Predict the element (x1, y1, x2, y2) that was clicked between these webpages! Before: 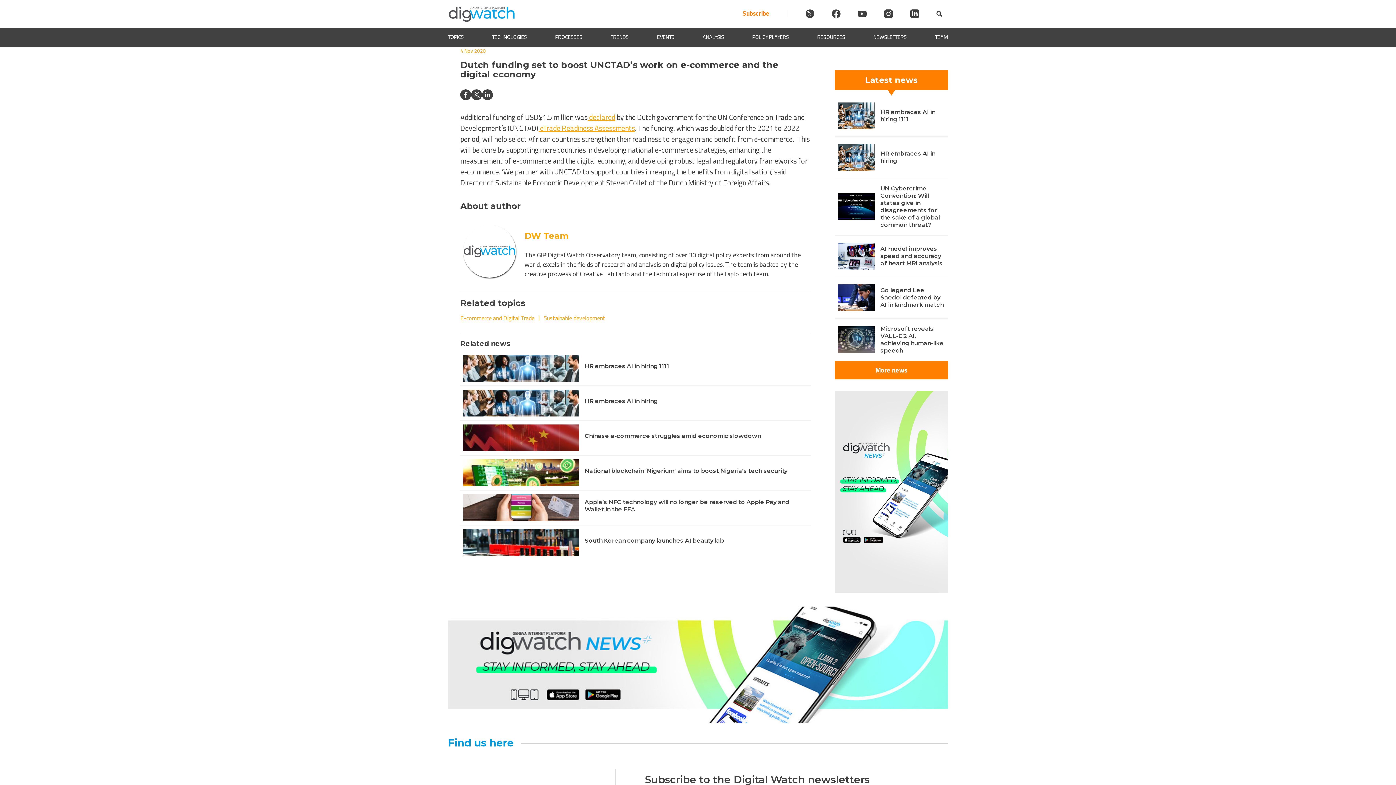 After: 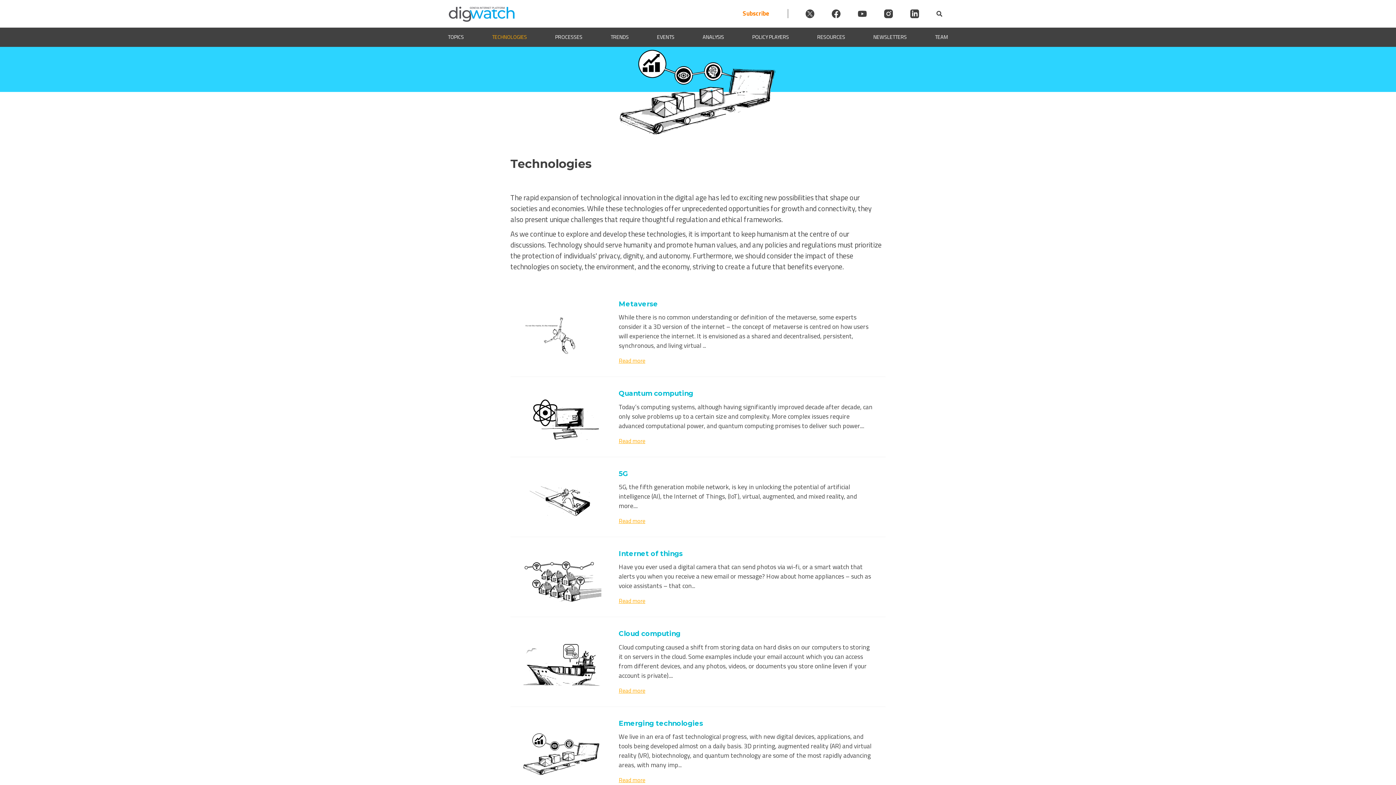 Action: bbox: (492, 33, 527, 41) label: TECHNOLOGIES